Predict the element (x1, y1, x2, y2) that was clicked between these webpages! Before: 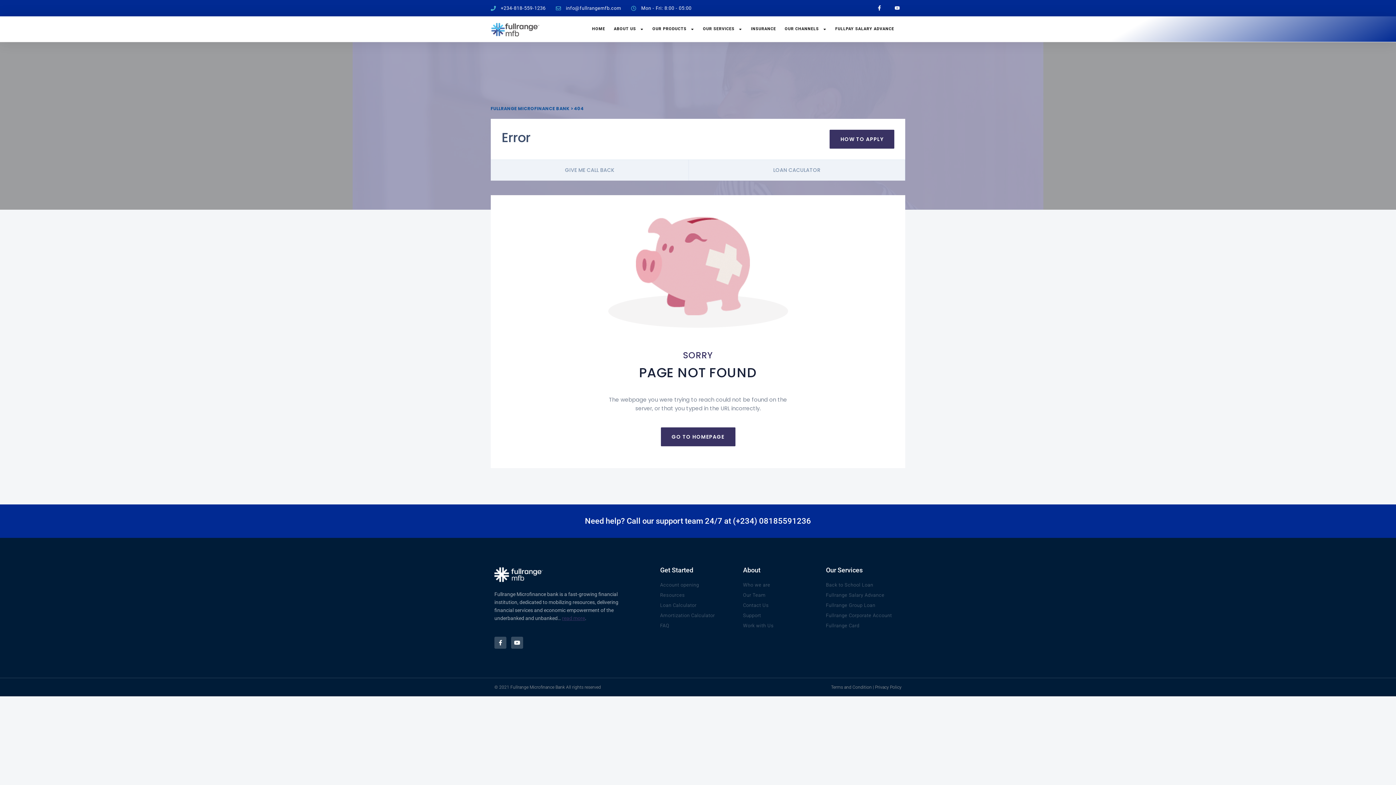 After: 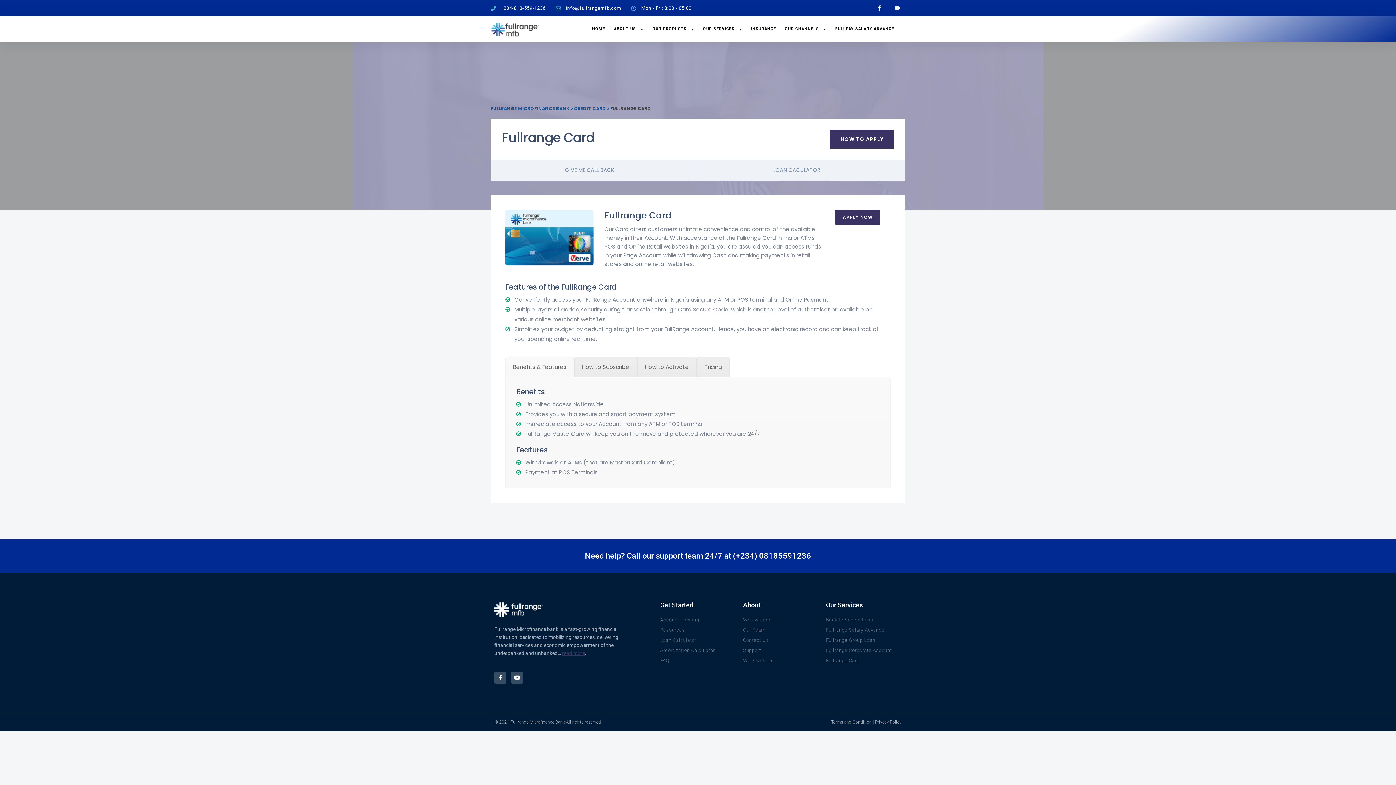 Action: bbox: (826, 621, 901, 630) label: Fullrange Card